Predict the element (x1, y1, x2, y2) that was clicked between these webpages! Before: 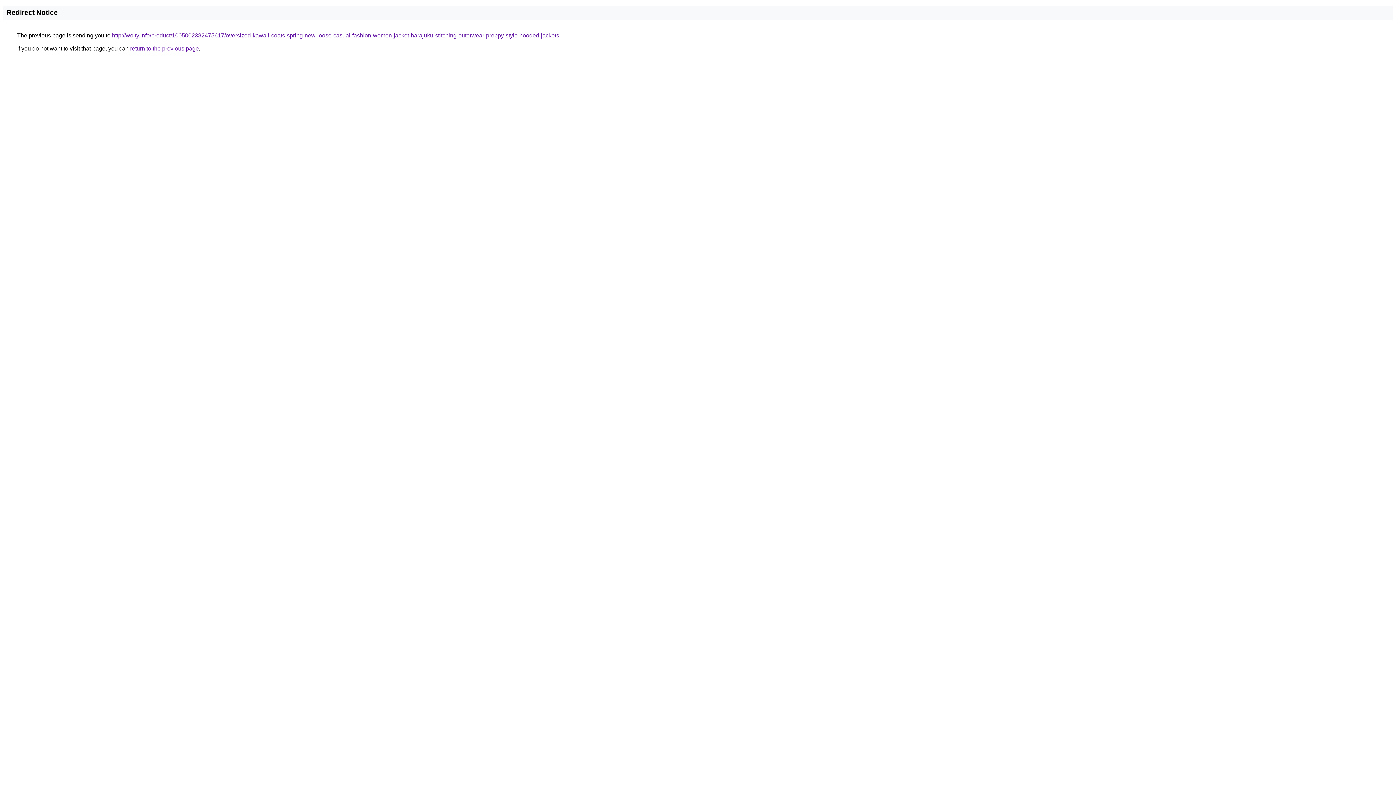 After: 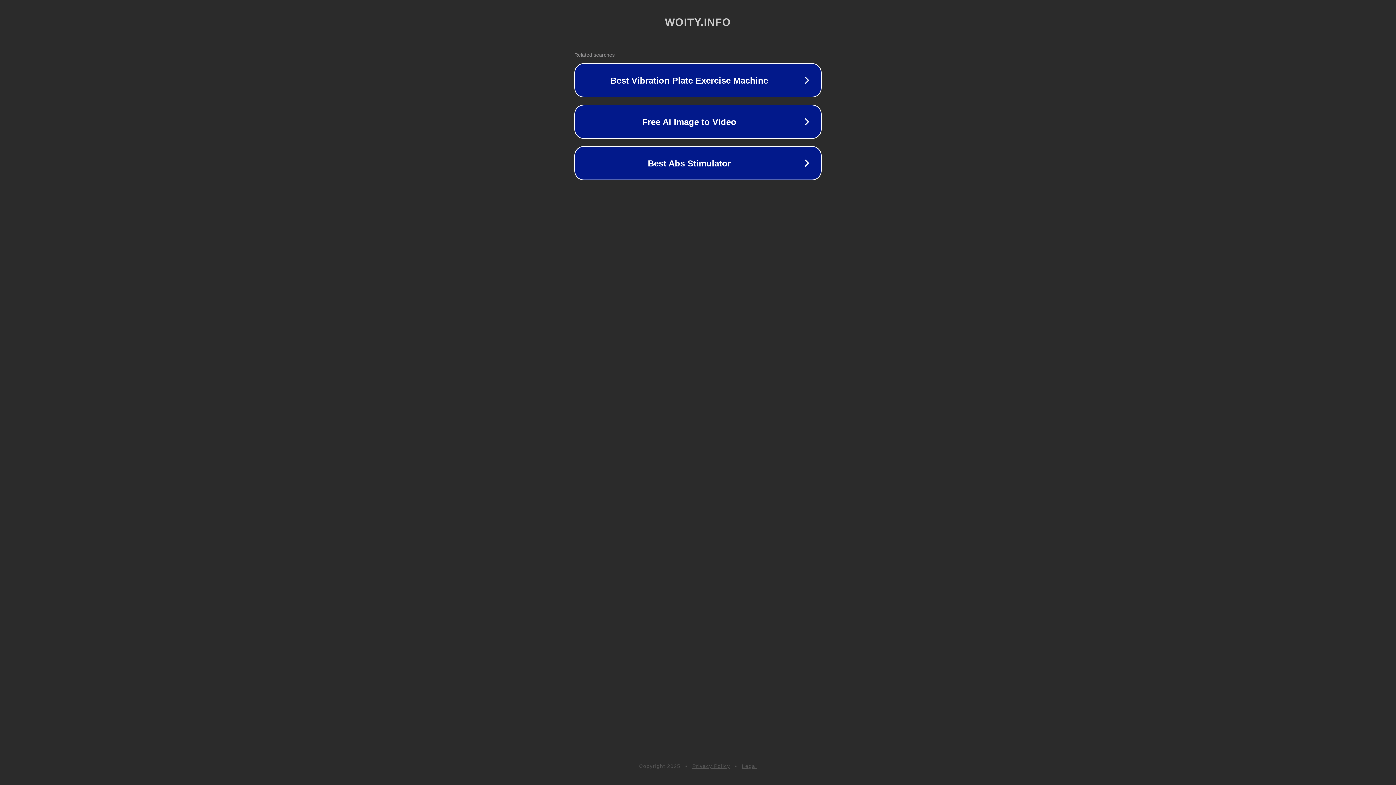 Action: bbox: (112, 32, 559, 38) label: http://woity.info/product/1005002382475617/oversized-kawaii-coats-spring-new-loose-casual-fashion-women-jacket-harajuku-stitching-outerwear-preppy-style-hooded-jackets